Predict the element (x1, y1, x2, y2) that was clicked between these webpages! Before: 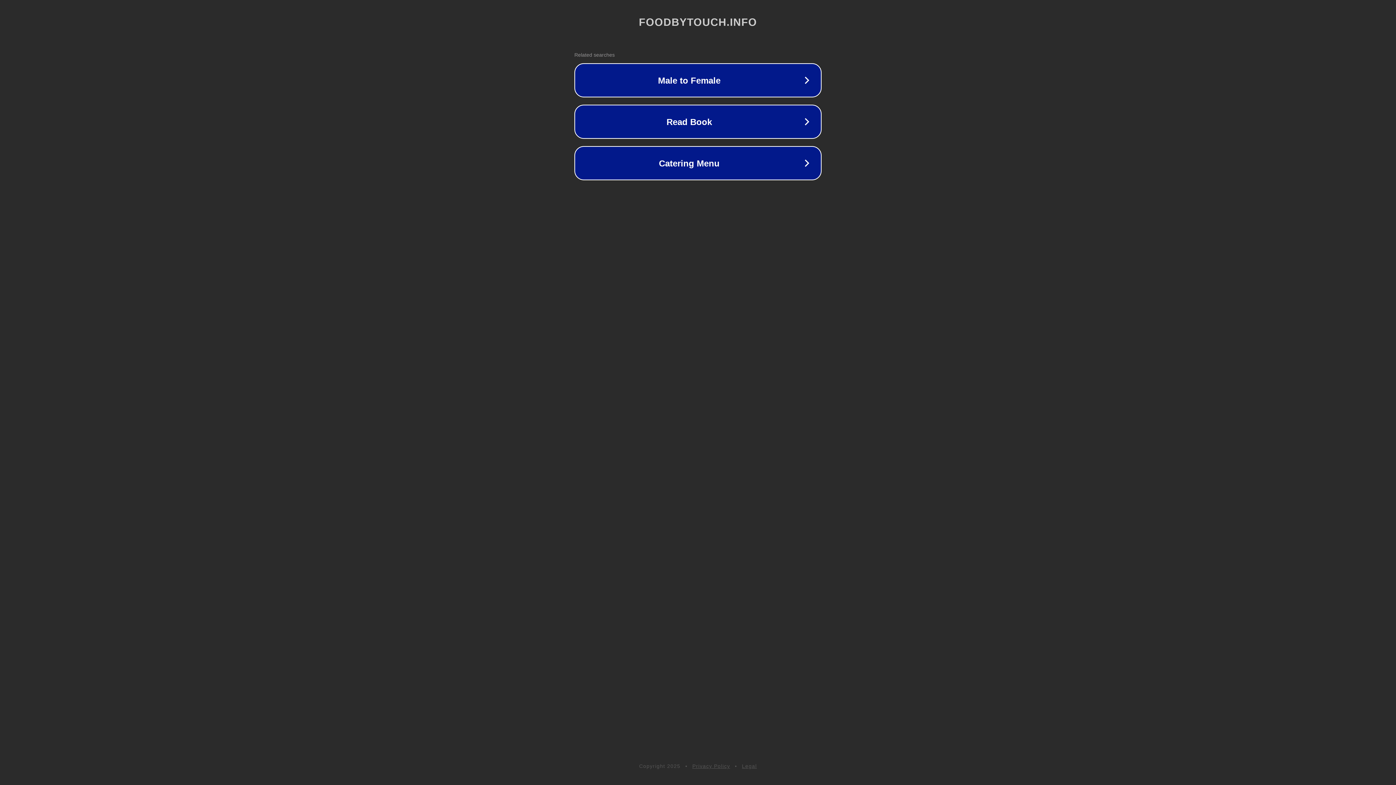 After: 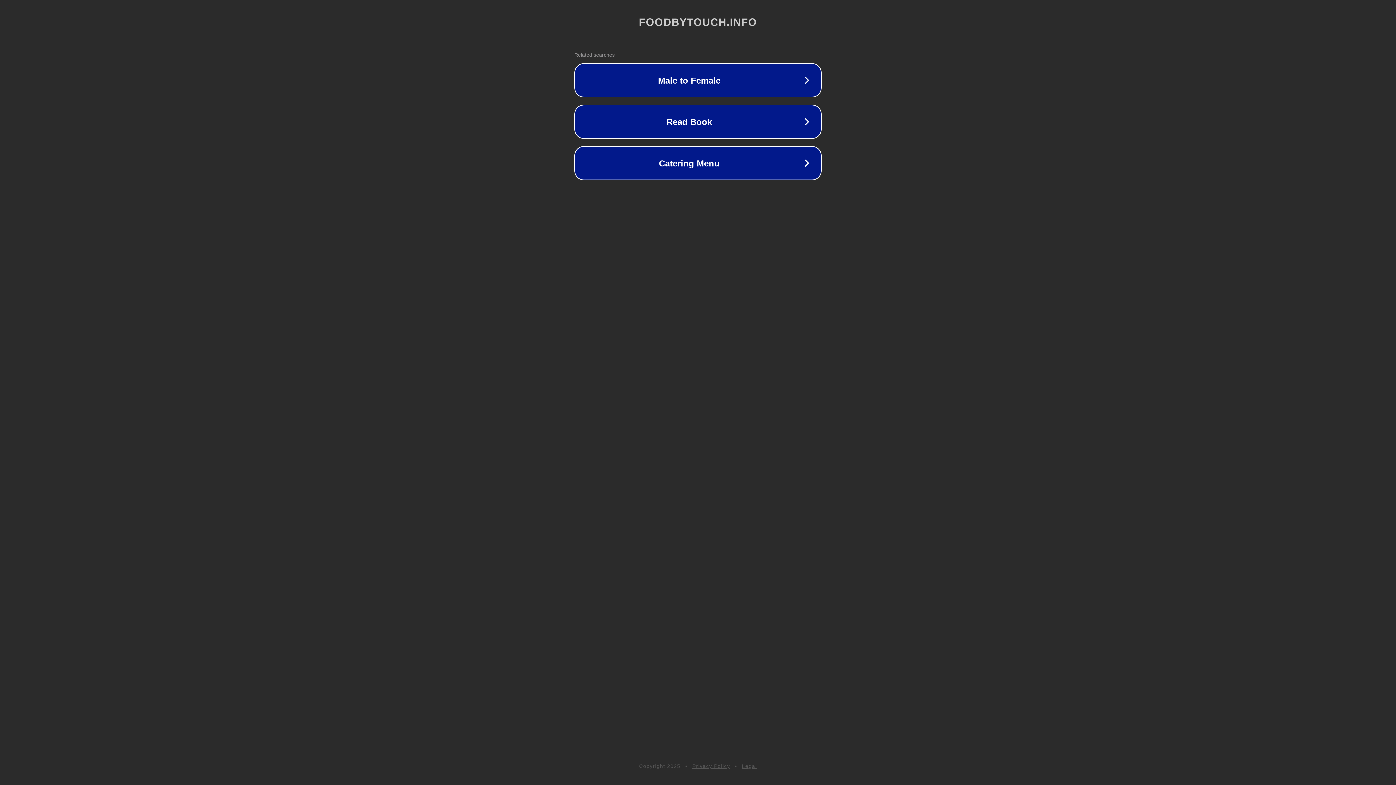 Action: bbox: (692, 763, 730, 769) label: Privacy Policy